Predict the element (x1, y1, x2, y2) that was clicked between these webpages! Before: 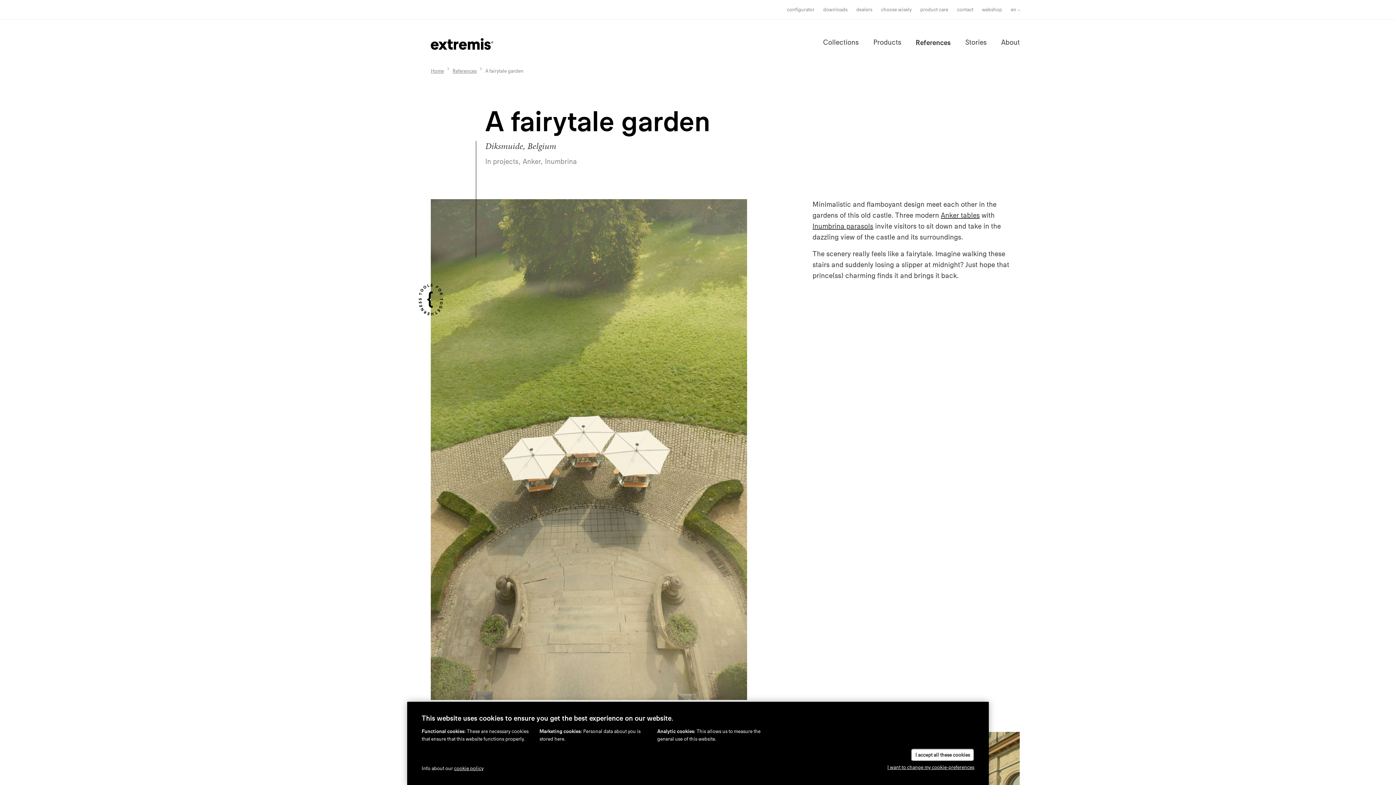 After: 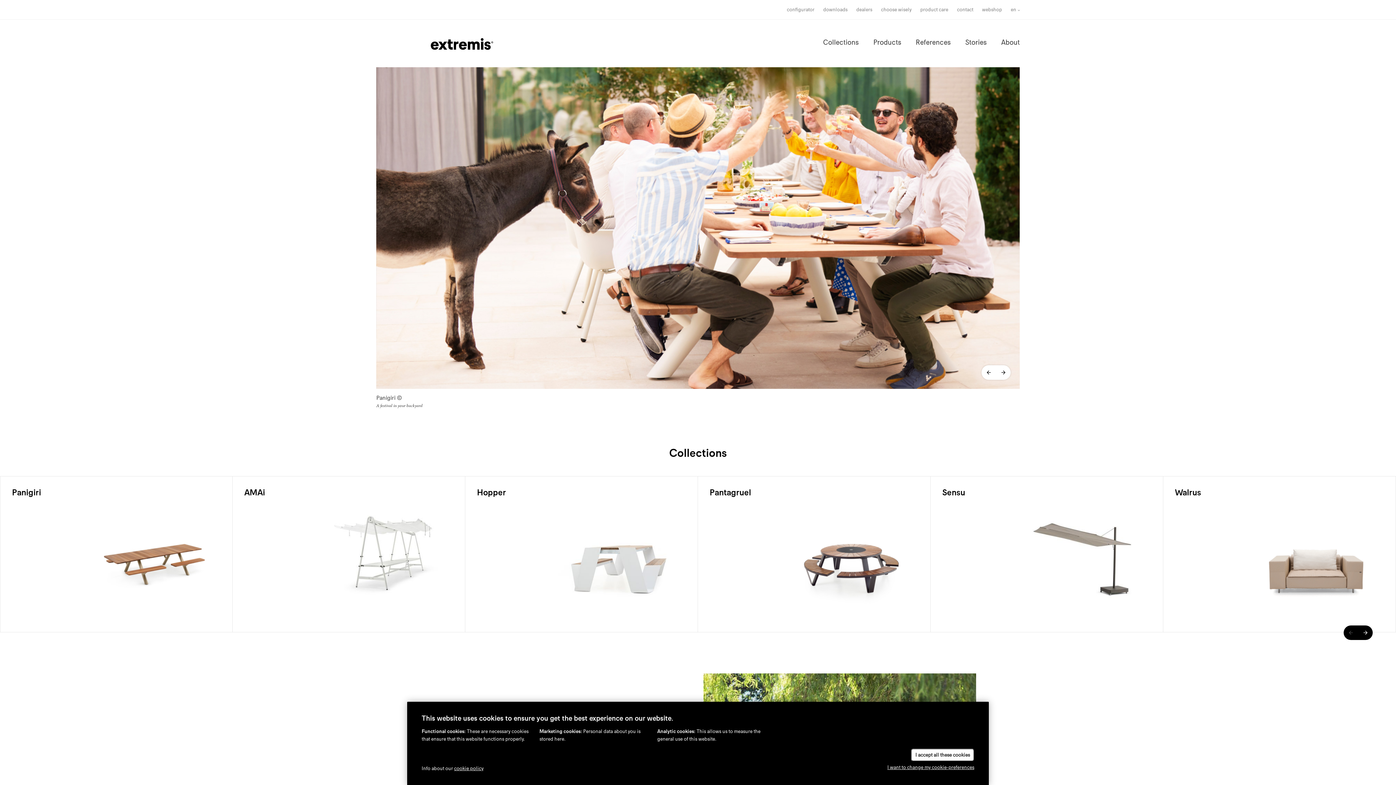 Action: label: Home bbox: (430, 67, 444, 74)